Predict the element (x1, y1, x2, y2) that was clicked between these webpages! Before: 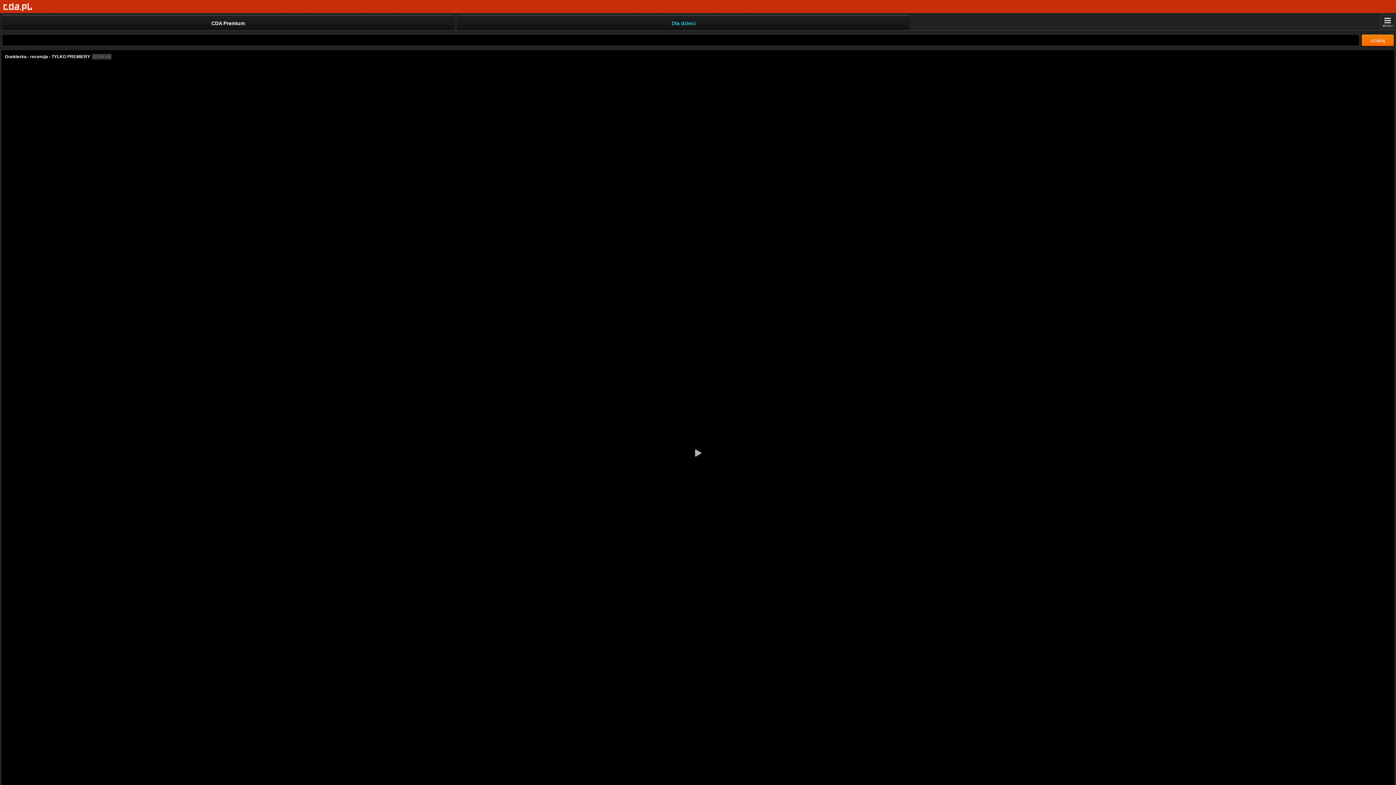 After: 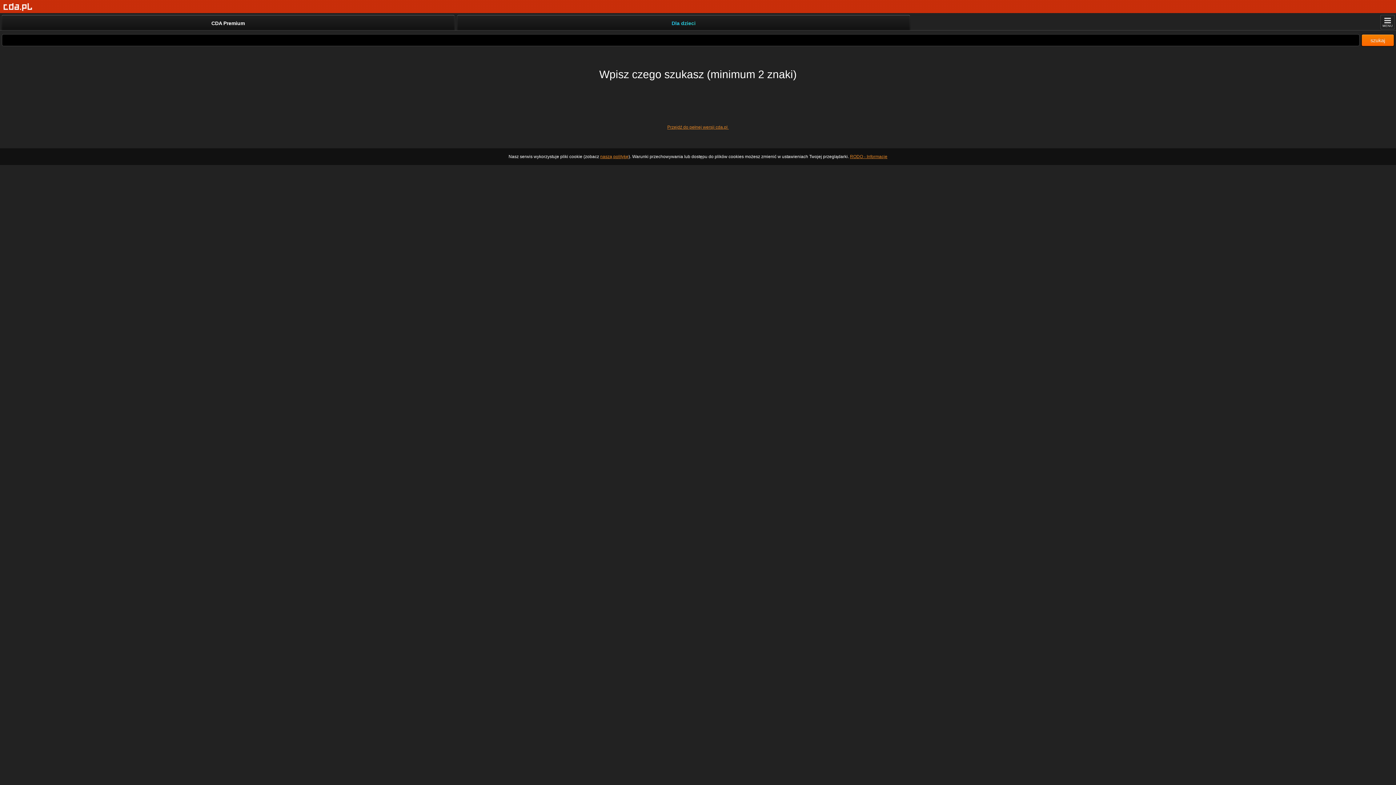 Action: label: szukaj bbox: (1361, 34, 1394, 46)